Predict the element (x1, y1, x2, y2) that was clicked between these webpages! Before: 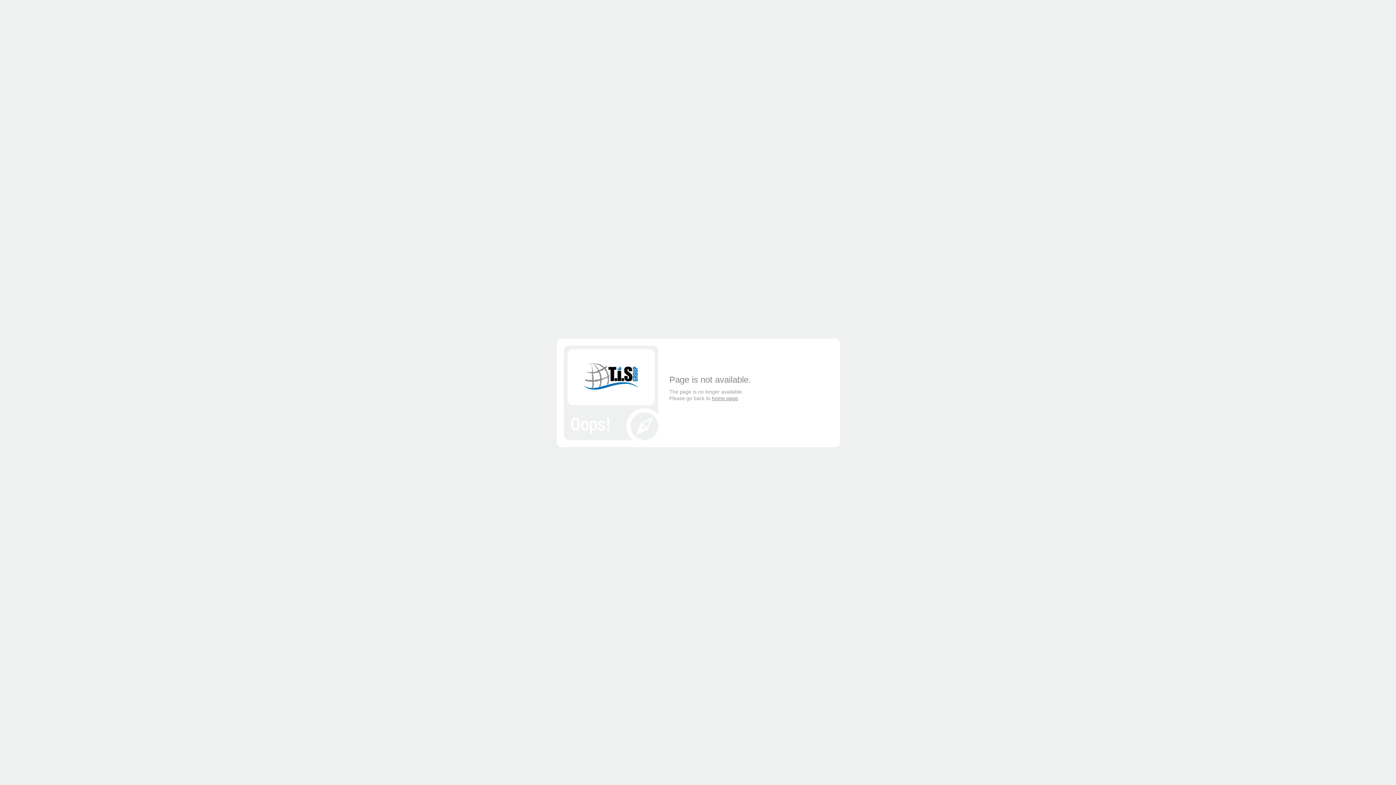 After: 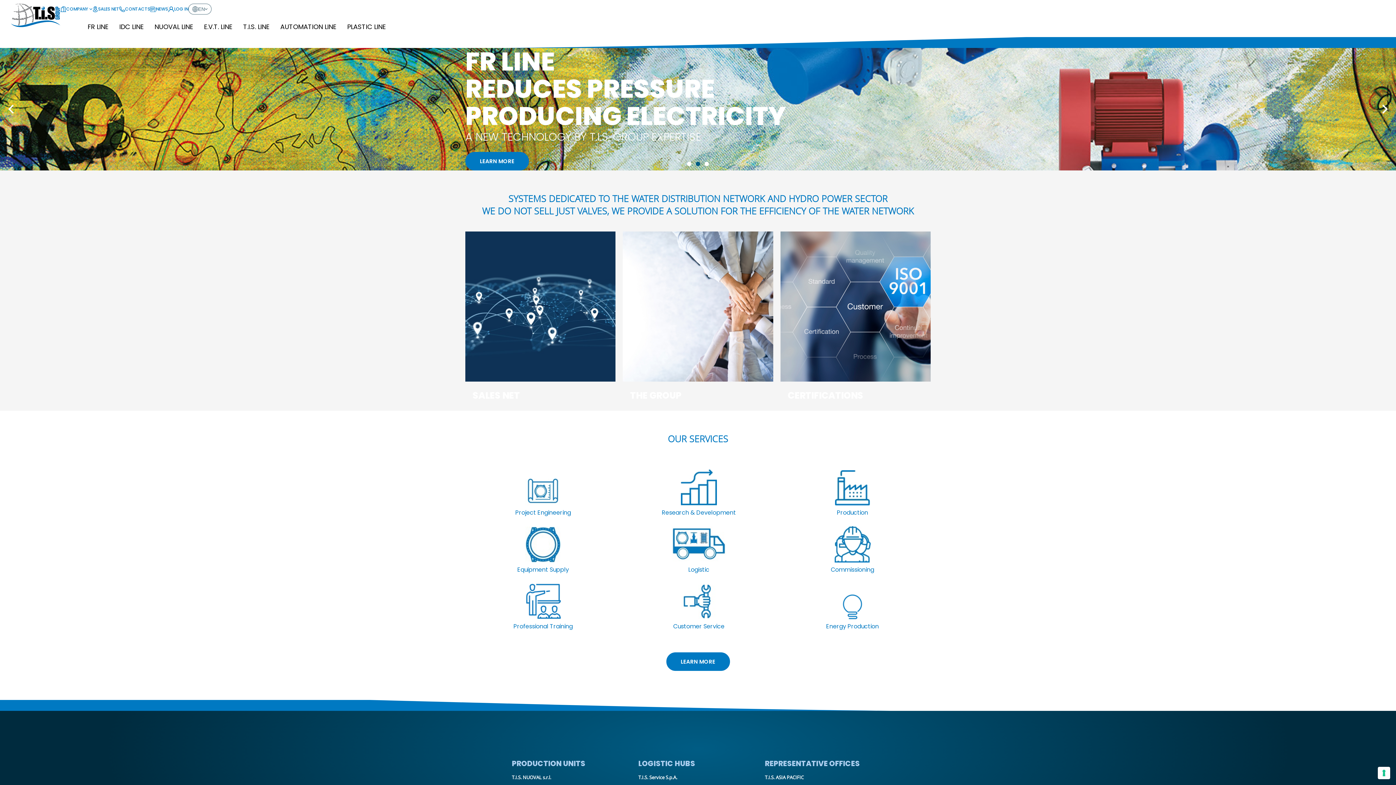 Action: label: home page bbox: (712, 395, 738, 401)